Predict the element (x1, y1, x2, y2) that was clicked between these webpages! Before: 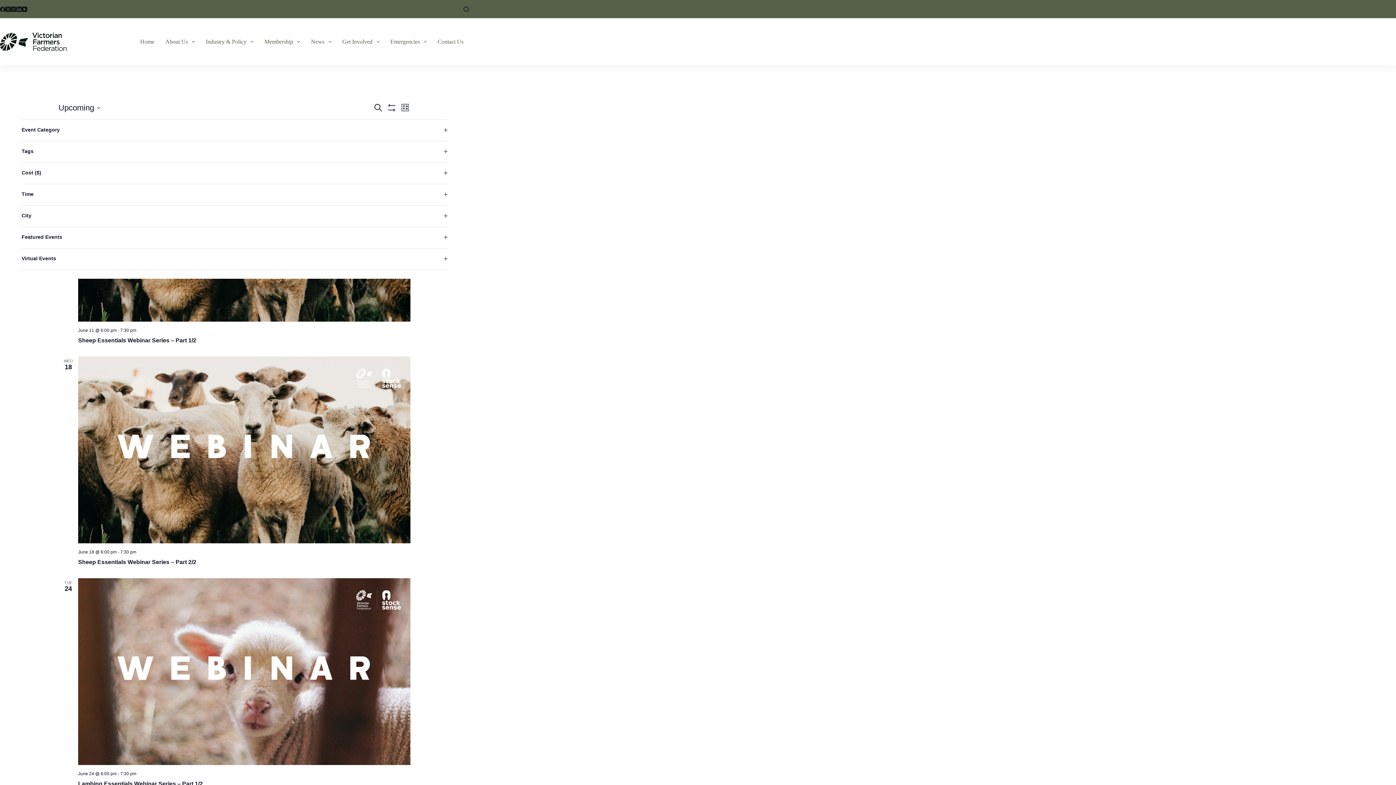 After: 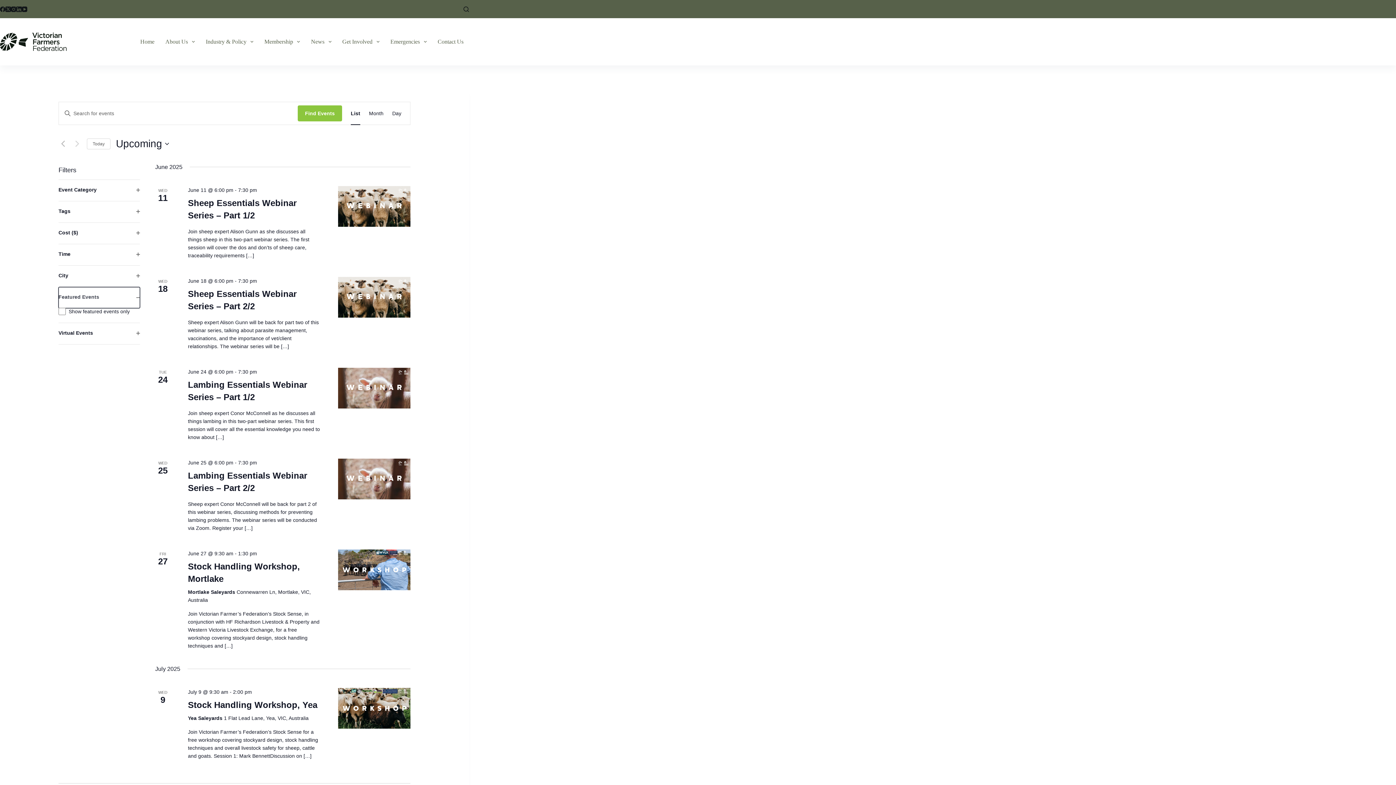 Action: bbox: (21, 227, 447, 248) label: Featured Events
Open filter